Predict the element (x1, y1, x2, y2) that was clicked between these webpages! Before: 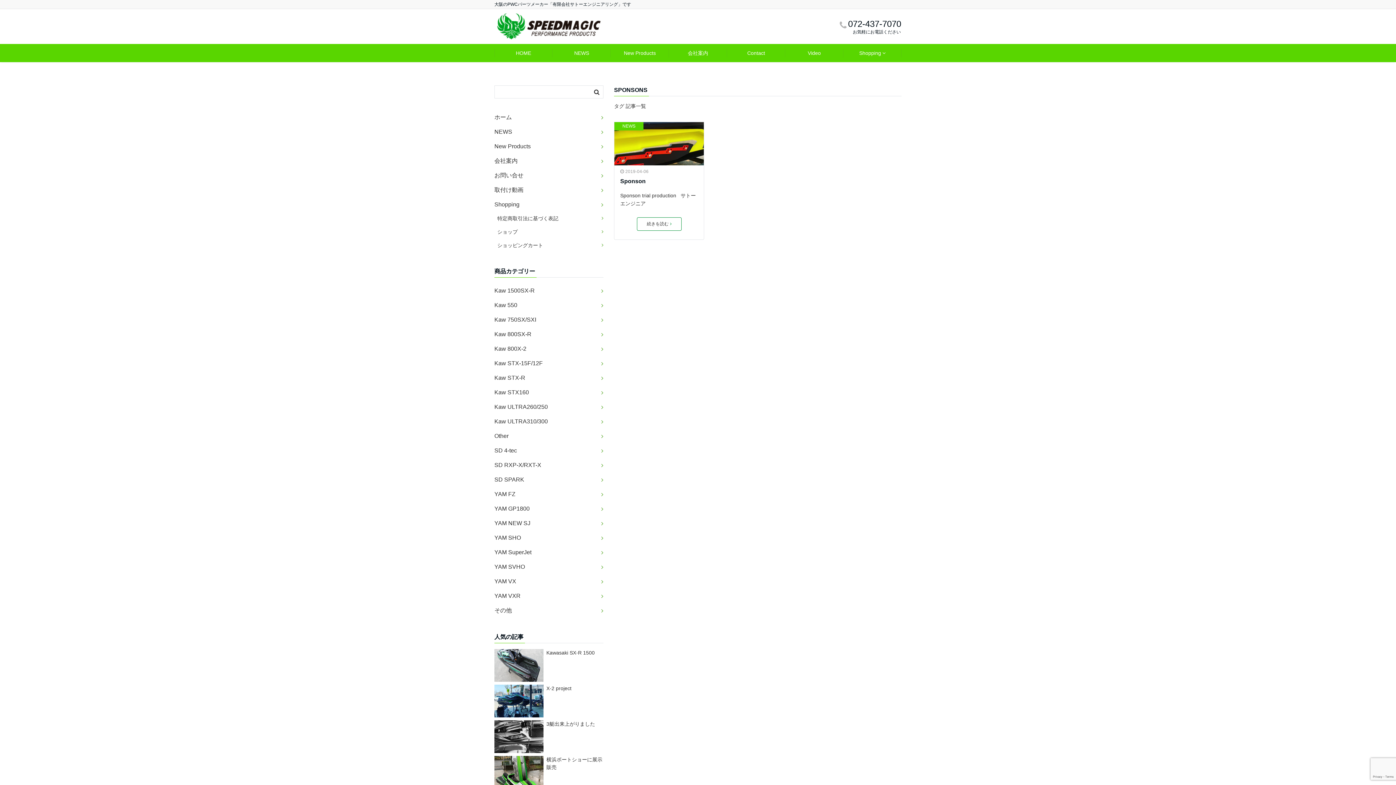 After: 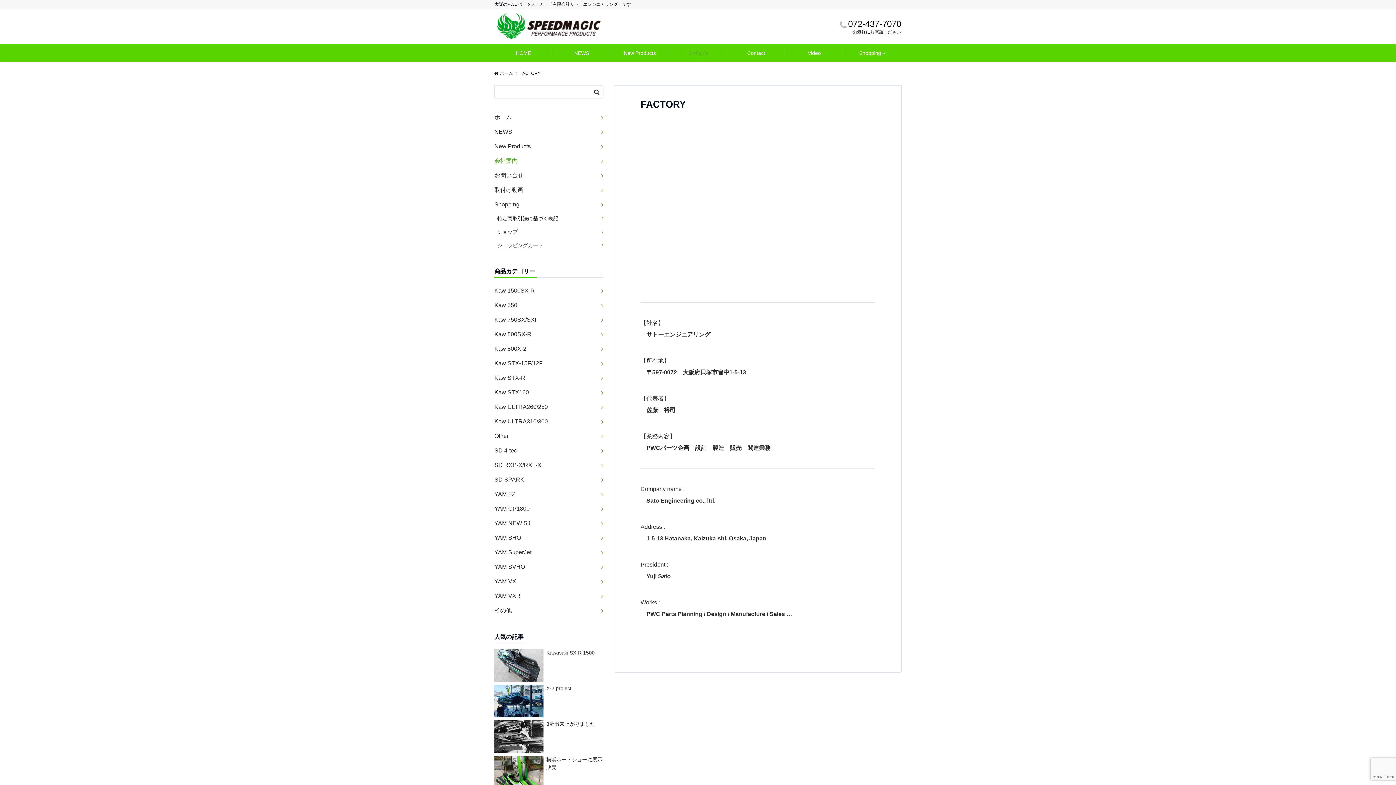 Action: label: 会社案内 bbox: (494, 153, 603, 168)